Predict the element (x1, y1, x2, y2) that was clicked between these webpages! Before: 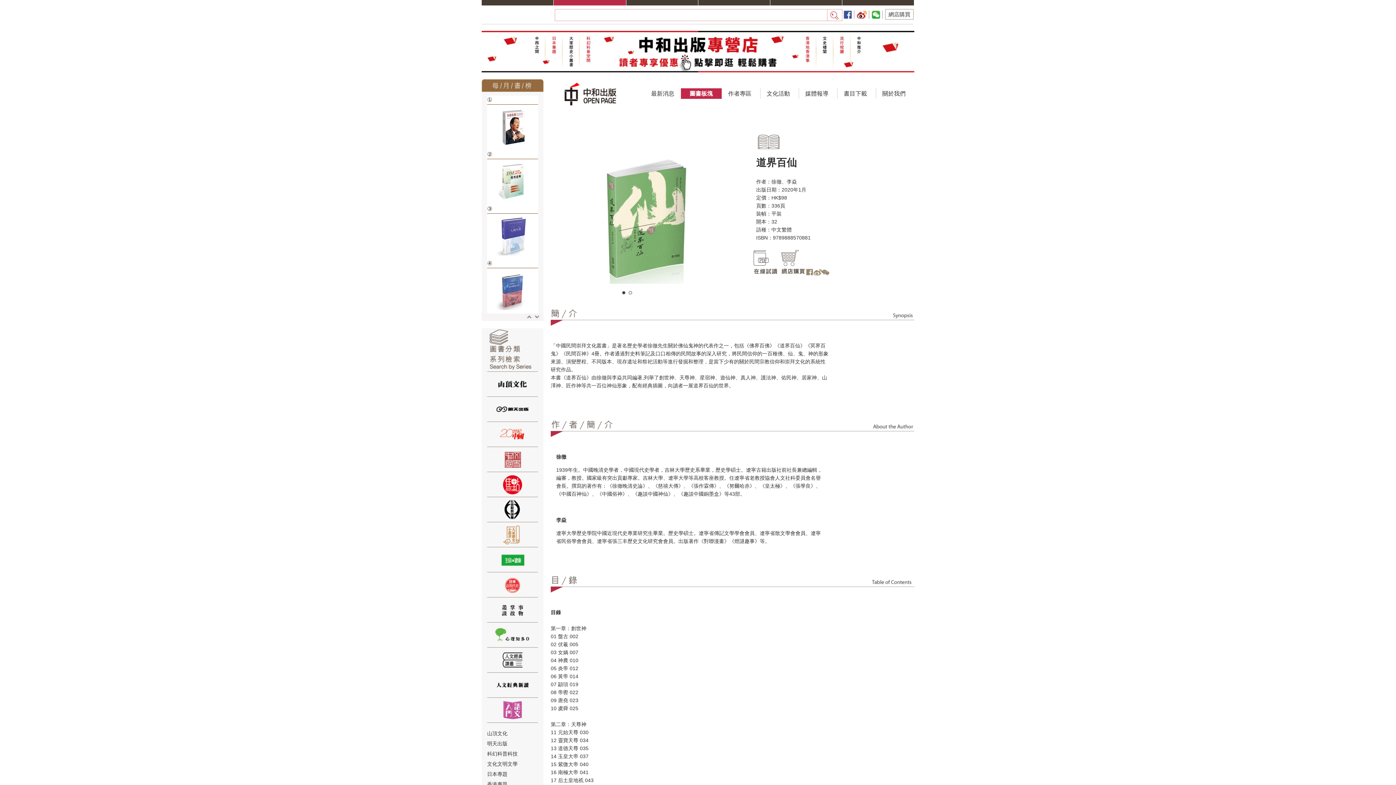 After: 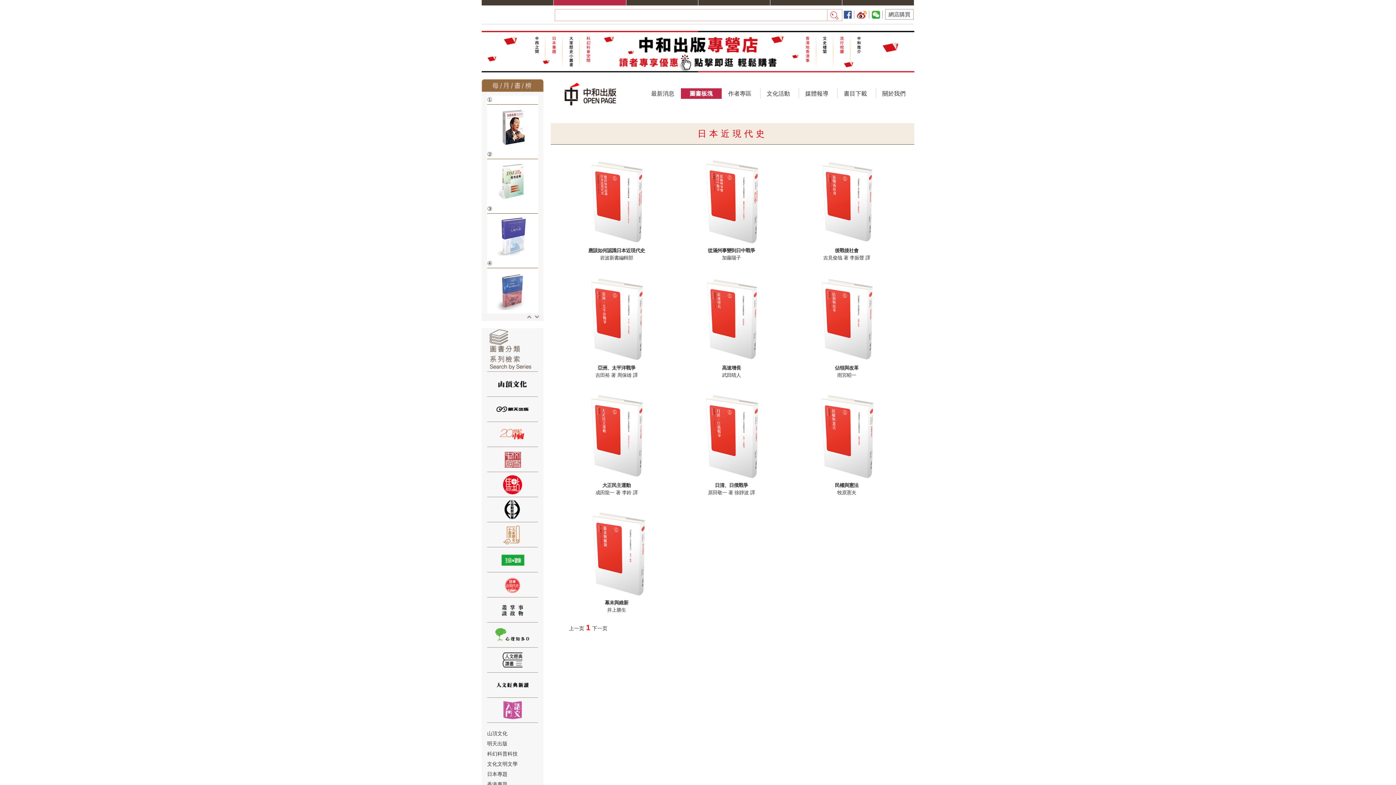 Action: bbox: (487, 572, 538, 597)